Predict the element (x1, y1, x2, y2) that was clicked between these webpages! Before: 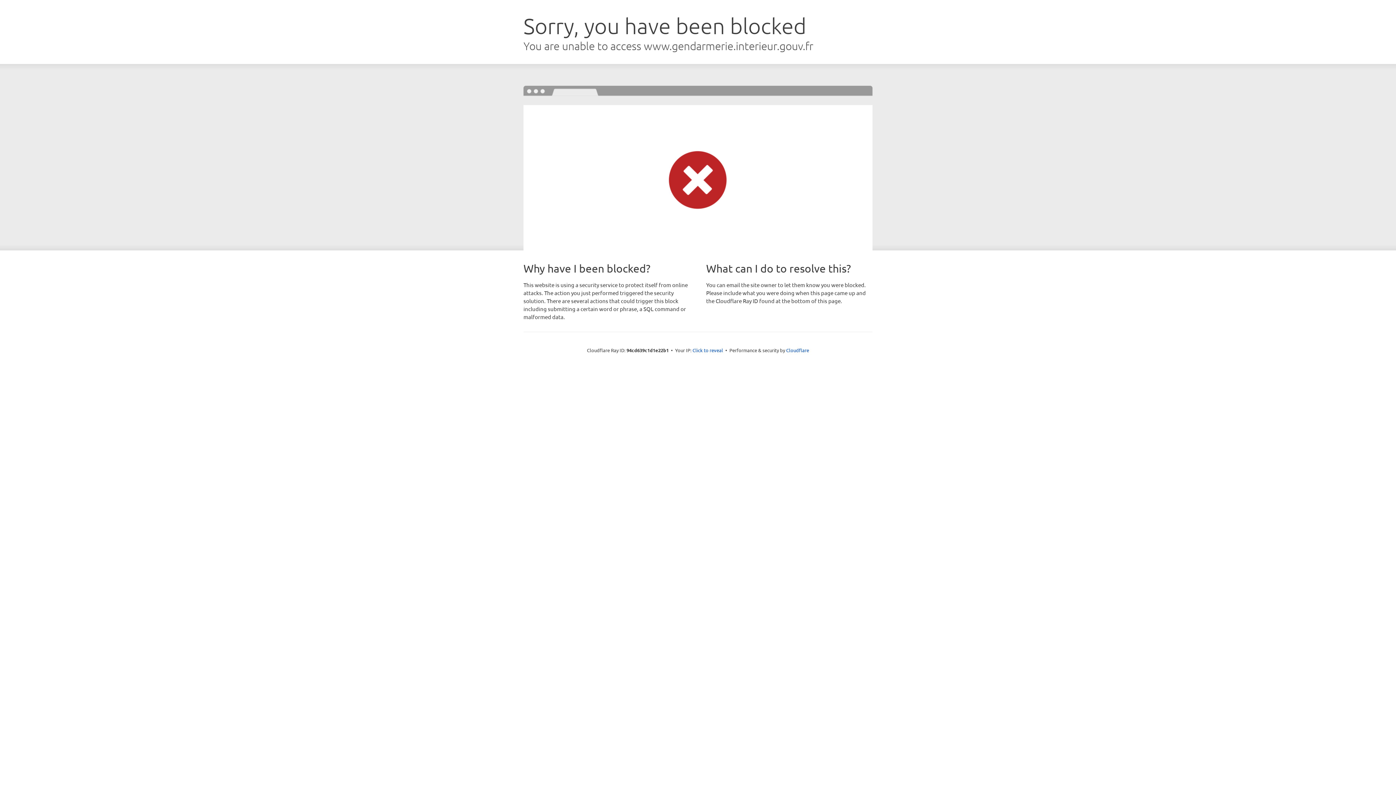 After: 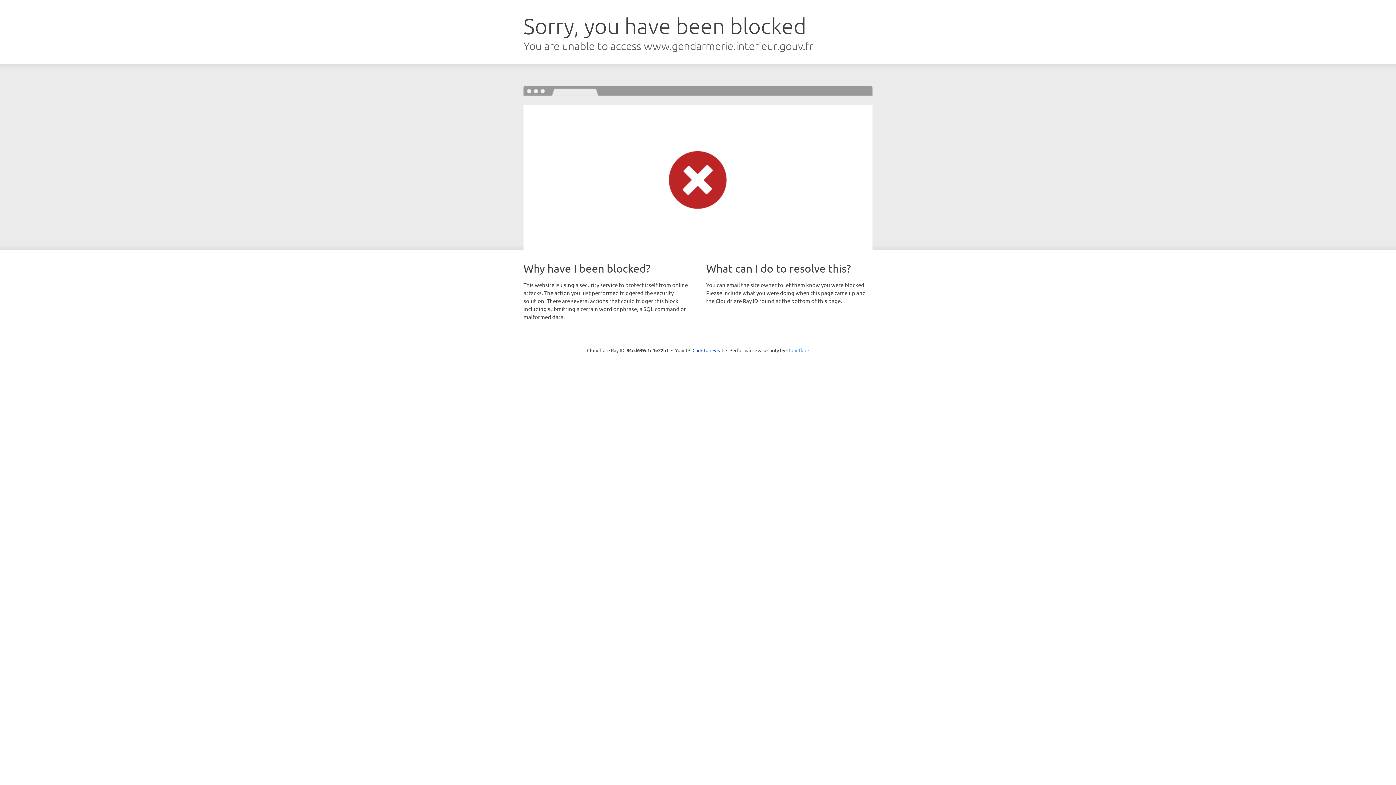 Action: bbox: (786, 347, 809, 353) label: Cloudflare